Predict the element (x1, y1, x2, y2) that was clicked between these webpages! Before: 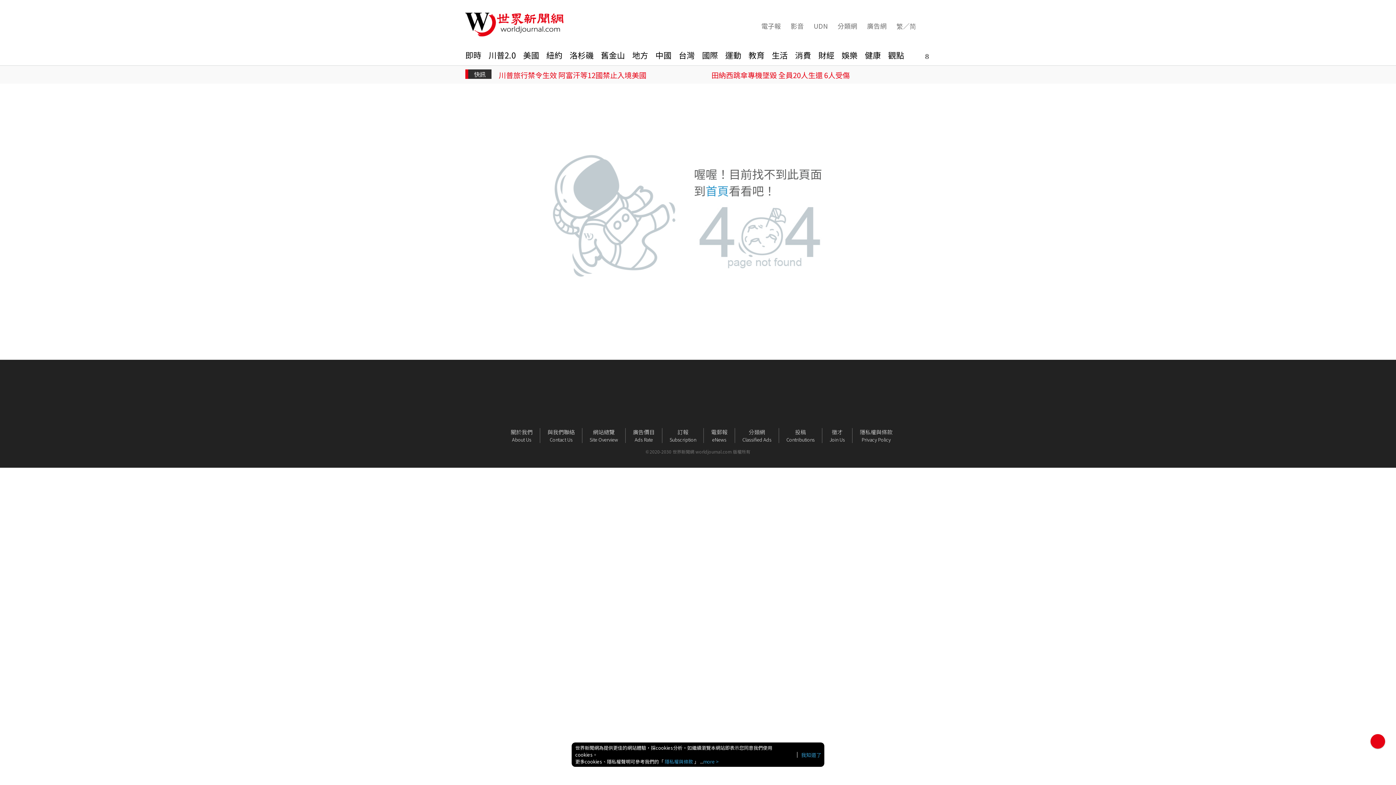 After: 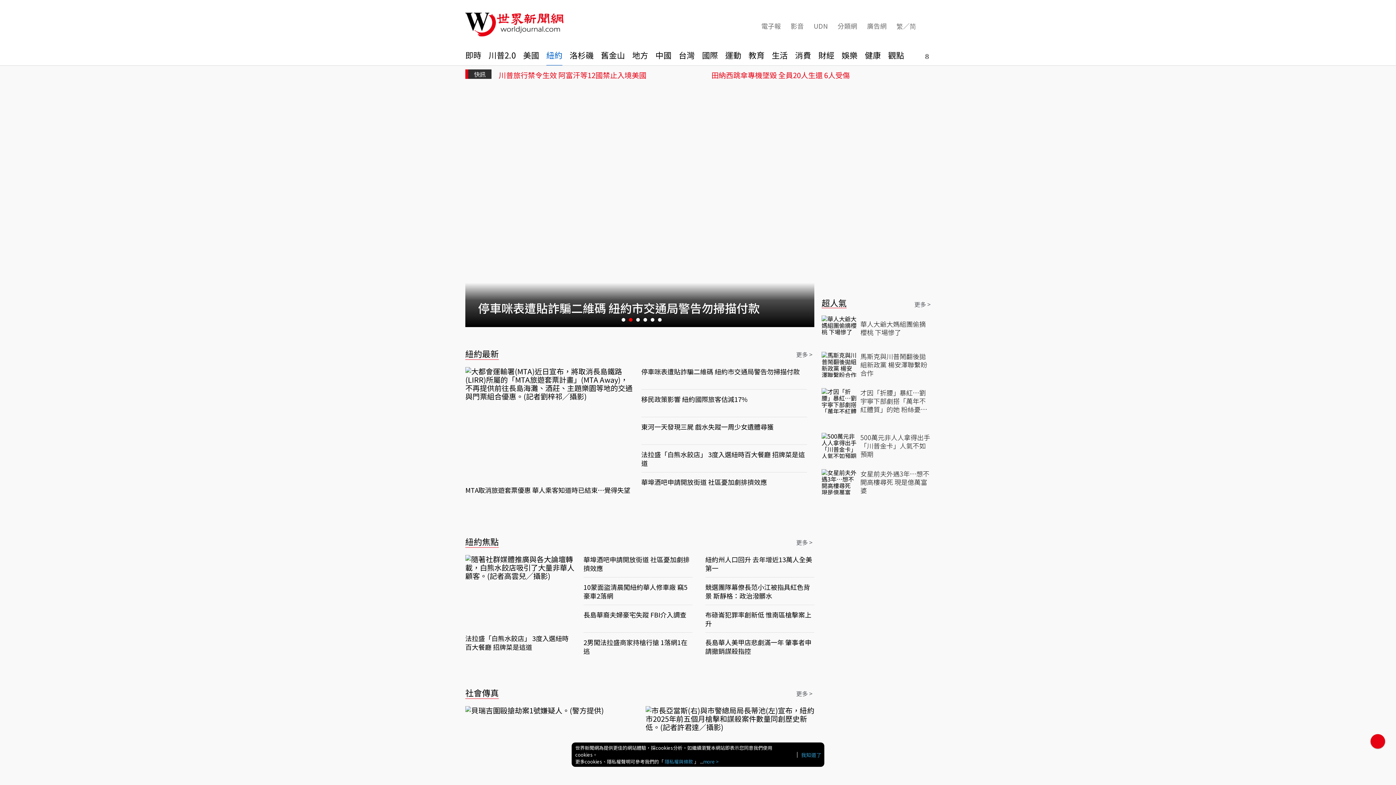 Action: bbox: (546, 50, 562, 65) label: 紐約